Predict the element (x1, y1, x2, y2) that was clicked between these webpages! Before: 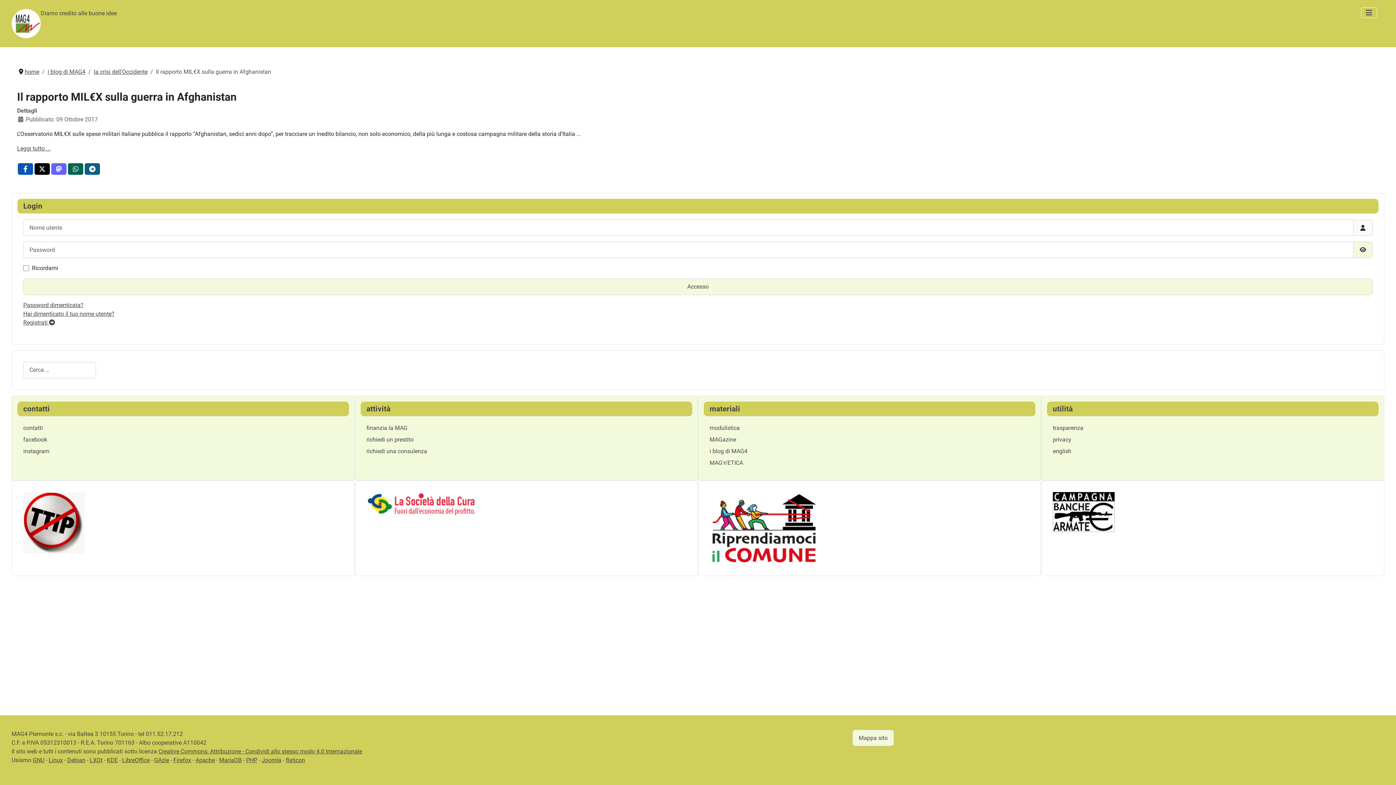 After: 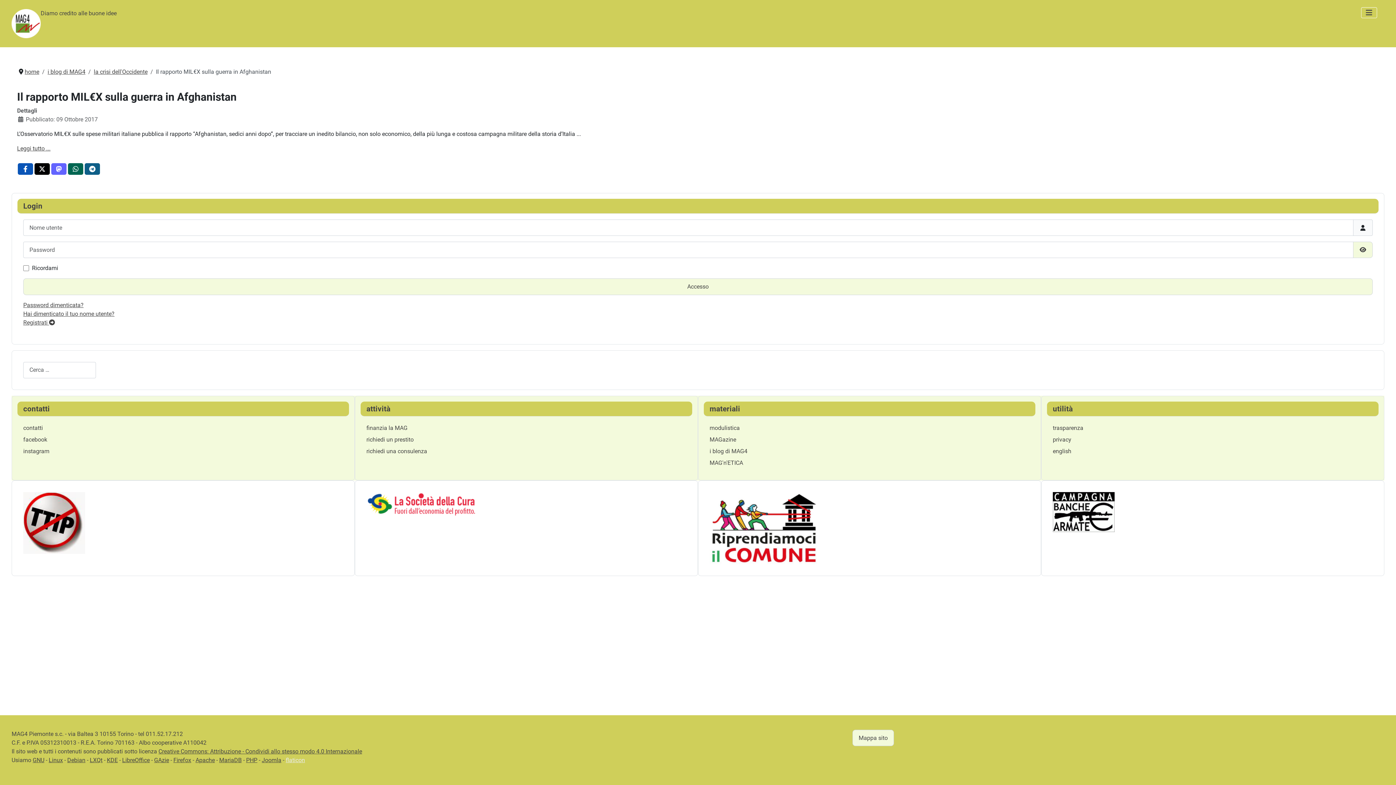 Action: label: flaticon bbox: (285, 757, 305, 764)